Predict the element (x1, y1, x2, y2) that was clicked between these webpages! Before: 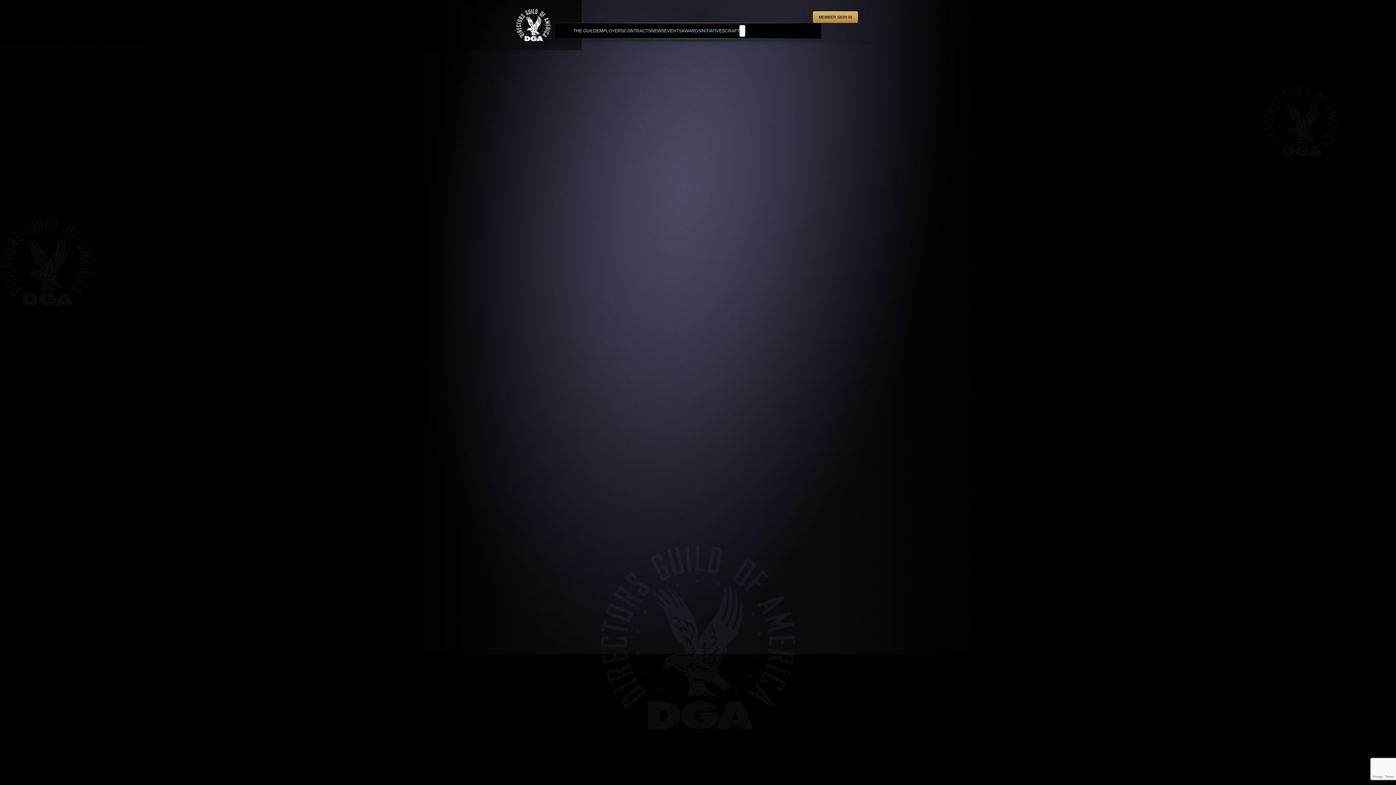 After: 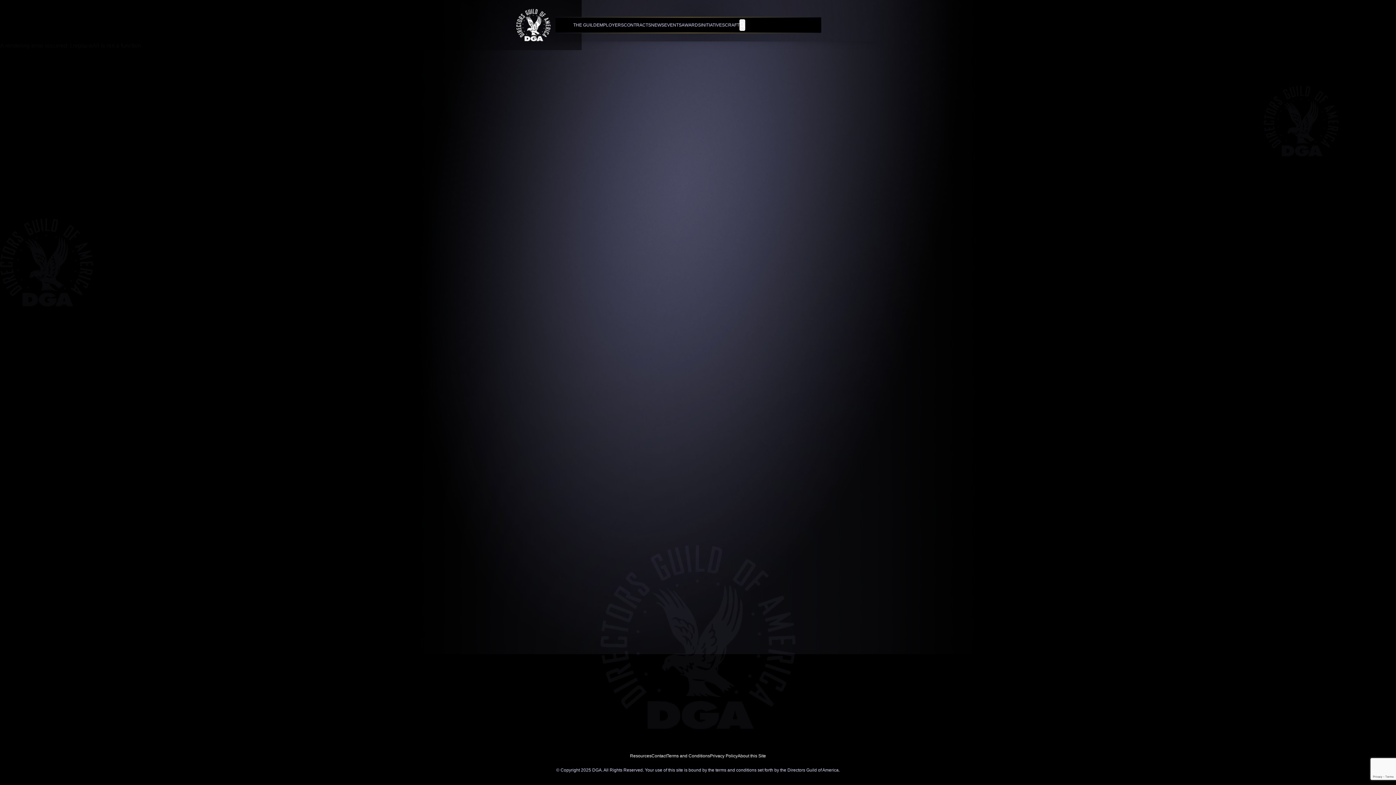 Action: label: MEMBER SIGN IN bbox: (813, 11, 858, 22)